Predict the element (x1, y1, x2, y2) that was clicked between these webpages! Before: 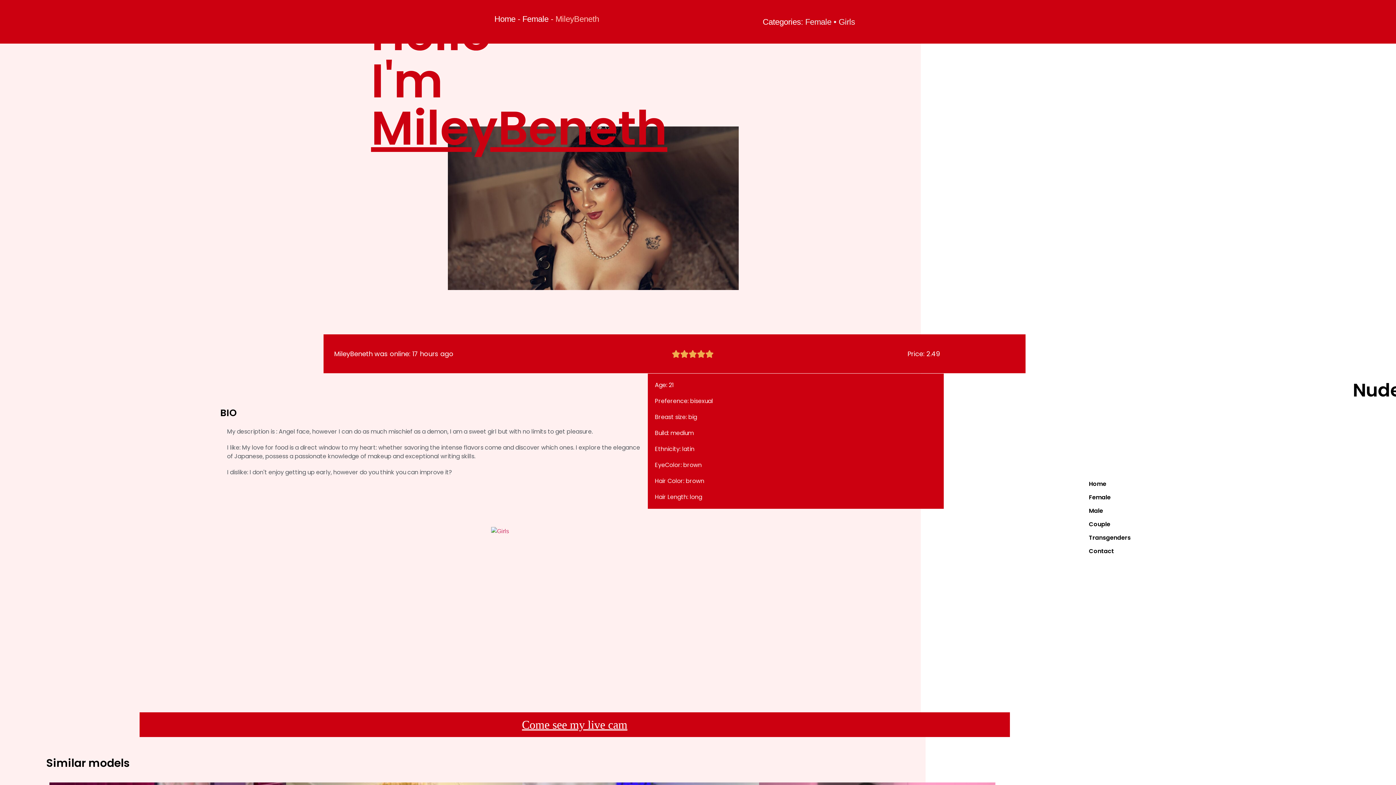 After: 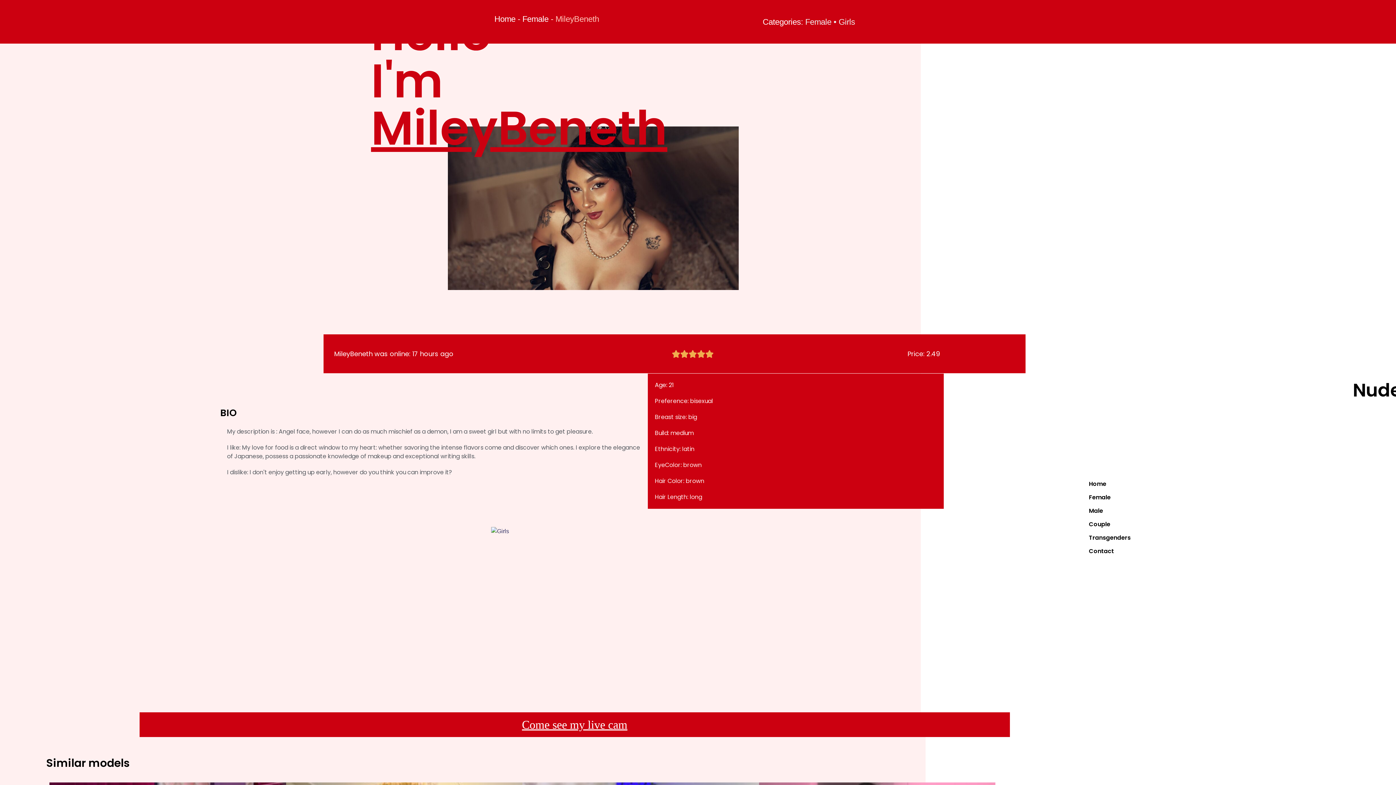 Action: bbox: (491, 528, 509, 534)